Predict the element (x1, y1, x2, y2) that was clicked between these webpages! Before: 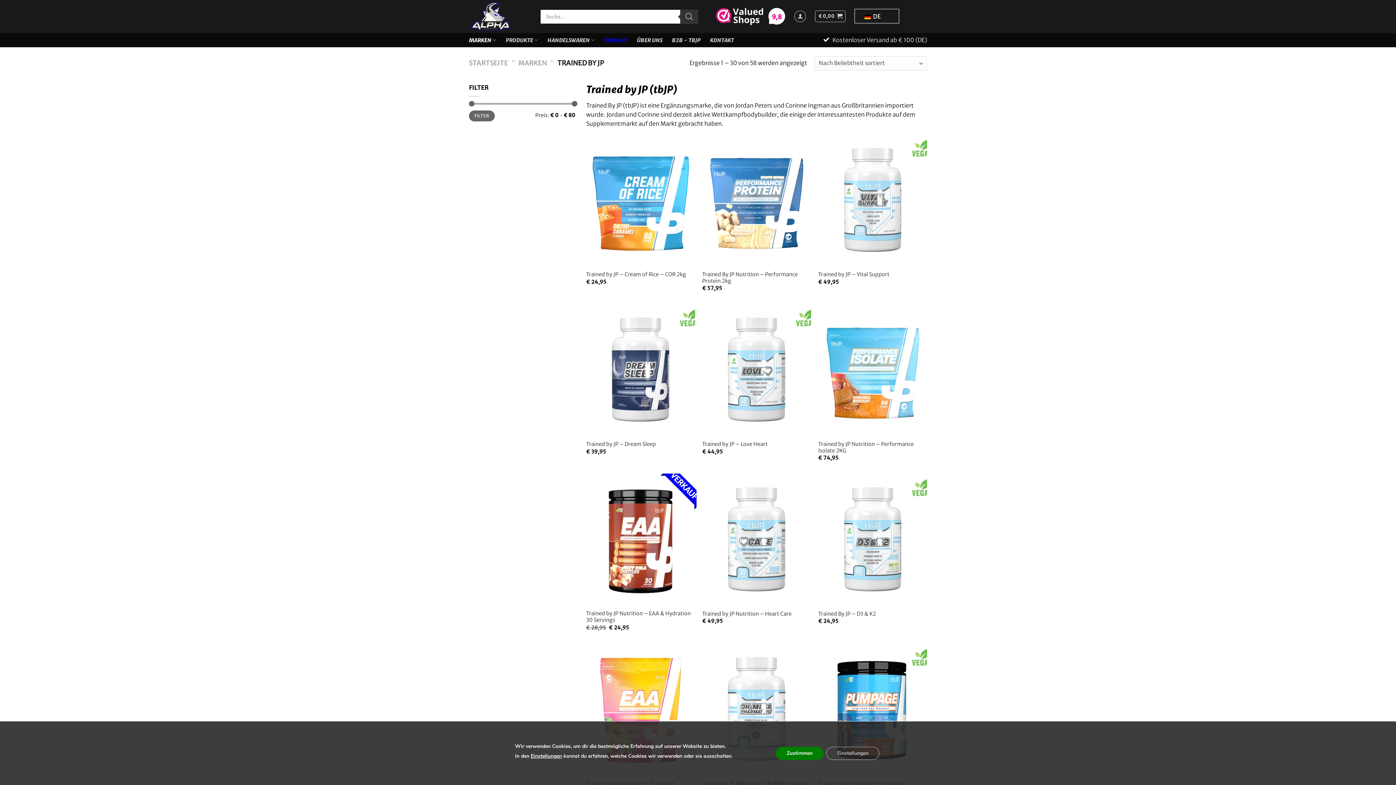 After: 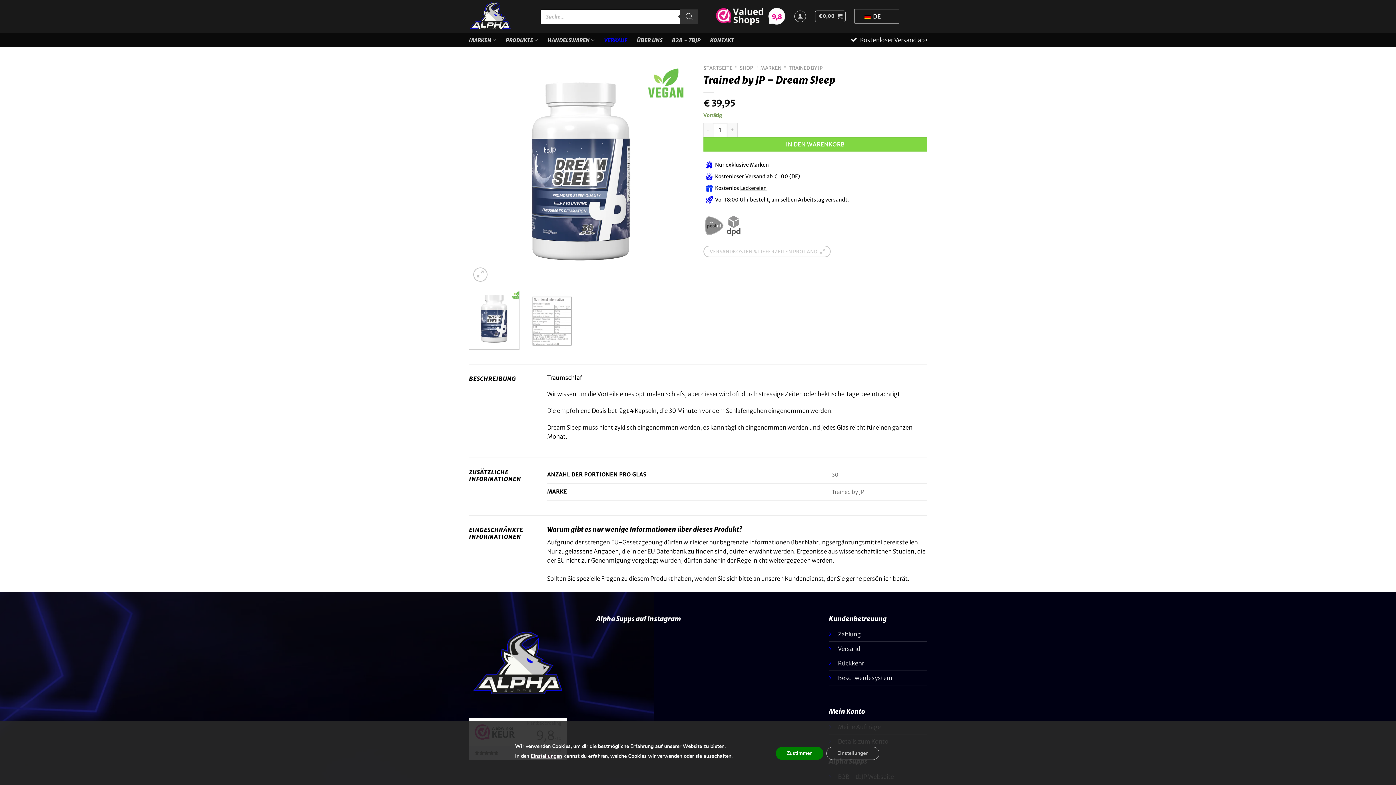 Action: bbox: (586, 441, 656, 447) label: Trained by JP – Dream Sleep